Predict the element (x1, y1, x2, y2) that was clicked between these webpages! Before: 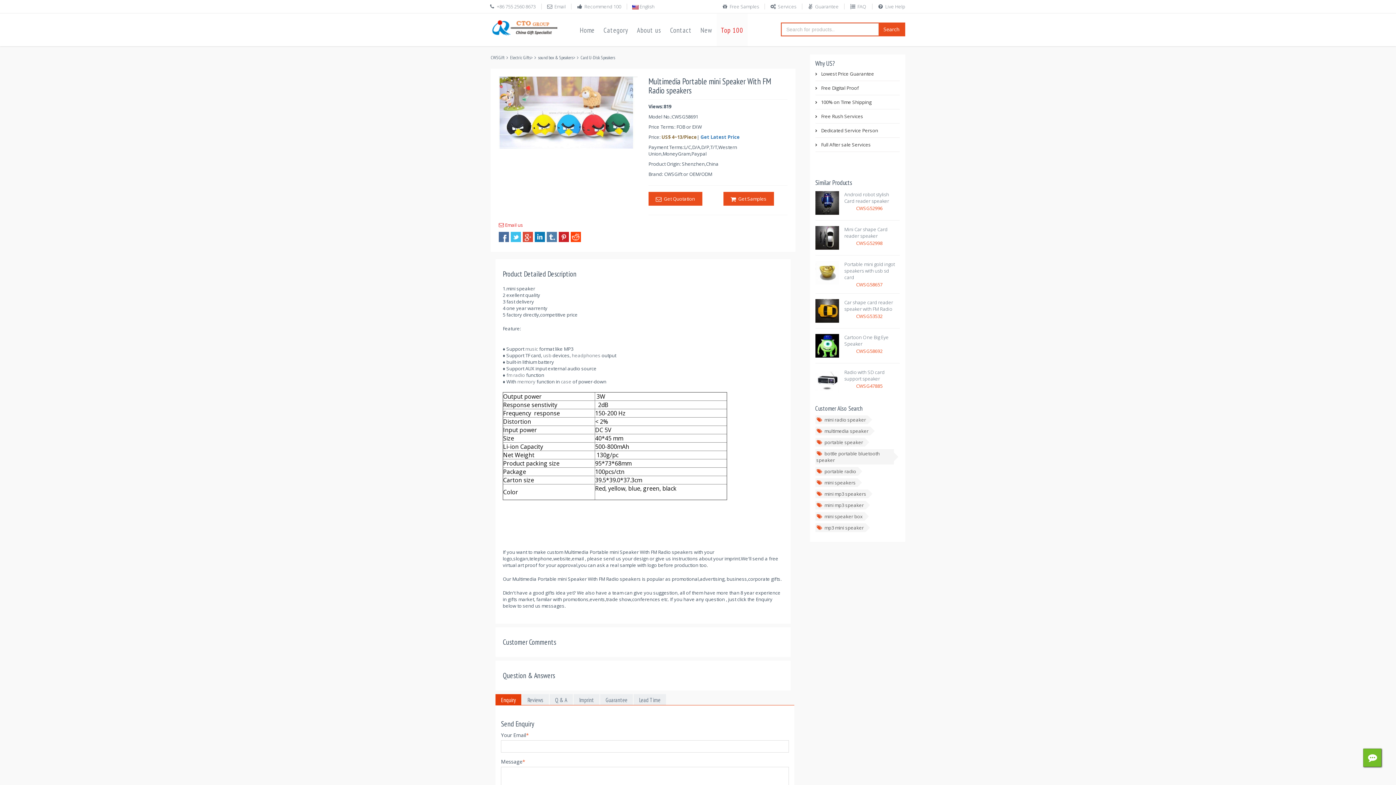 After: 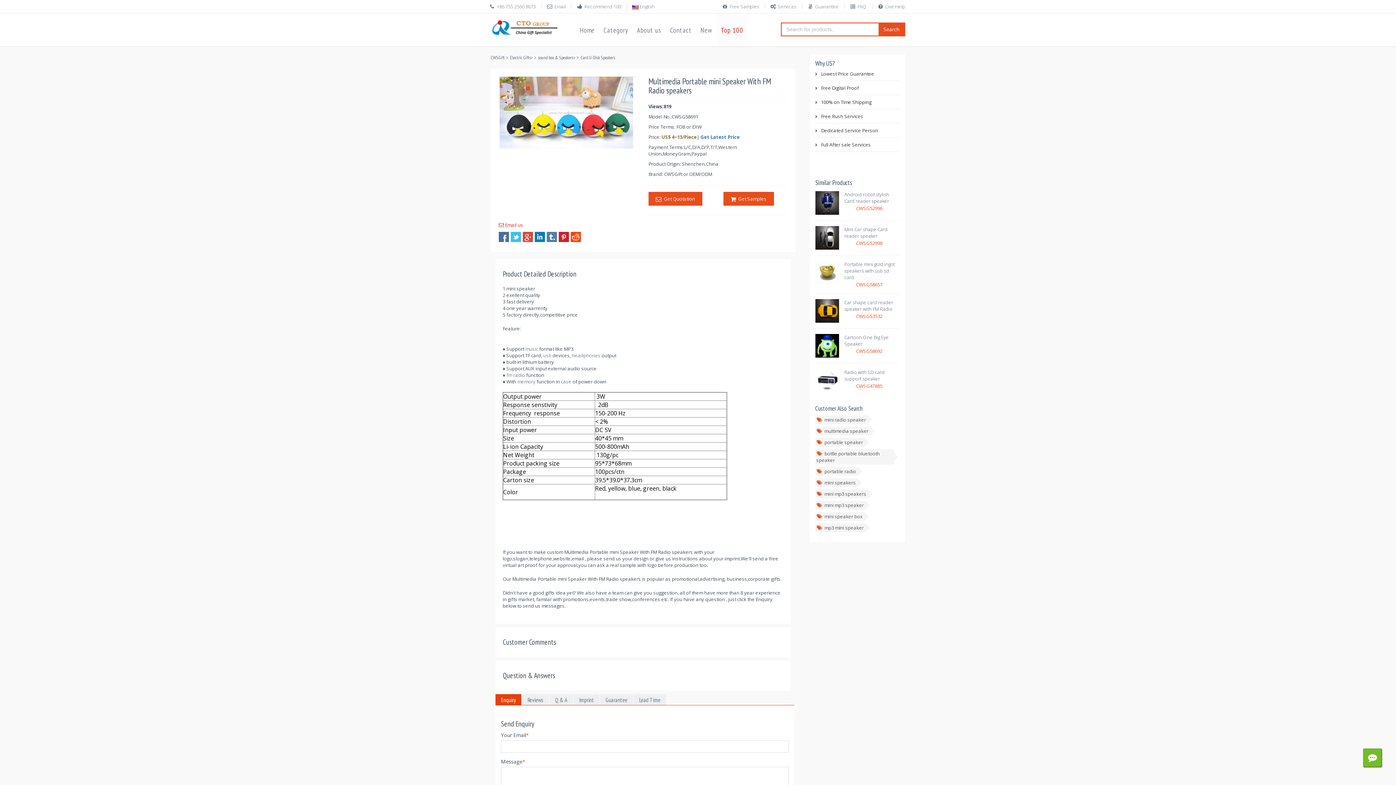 Action: bbox: (522, 232, 533, 242)